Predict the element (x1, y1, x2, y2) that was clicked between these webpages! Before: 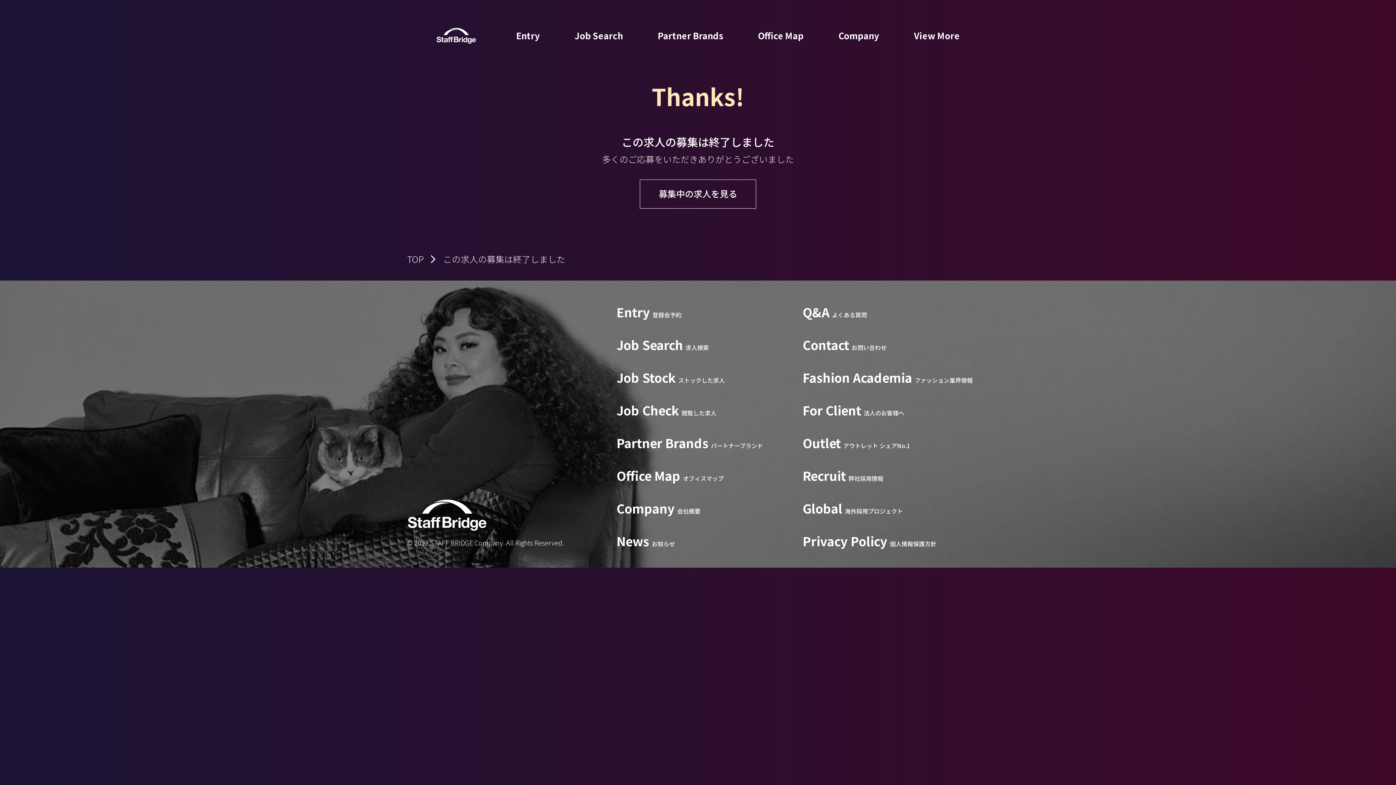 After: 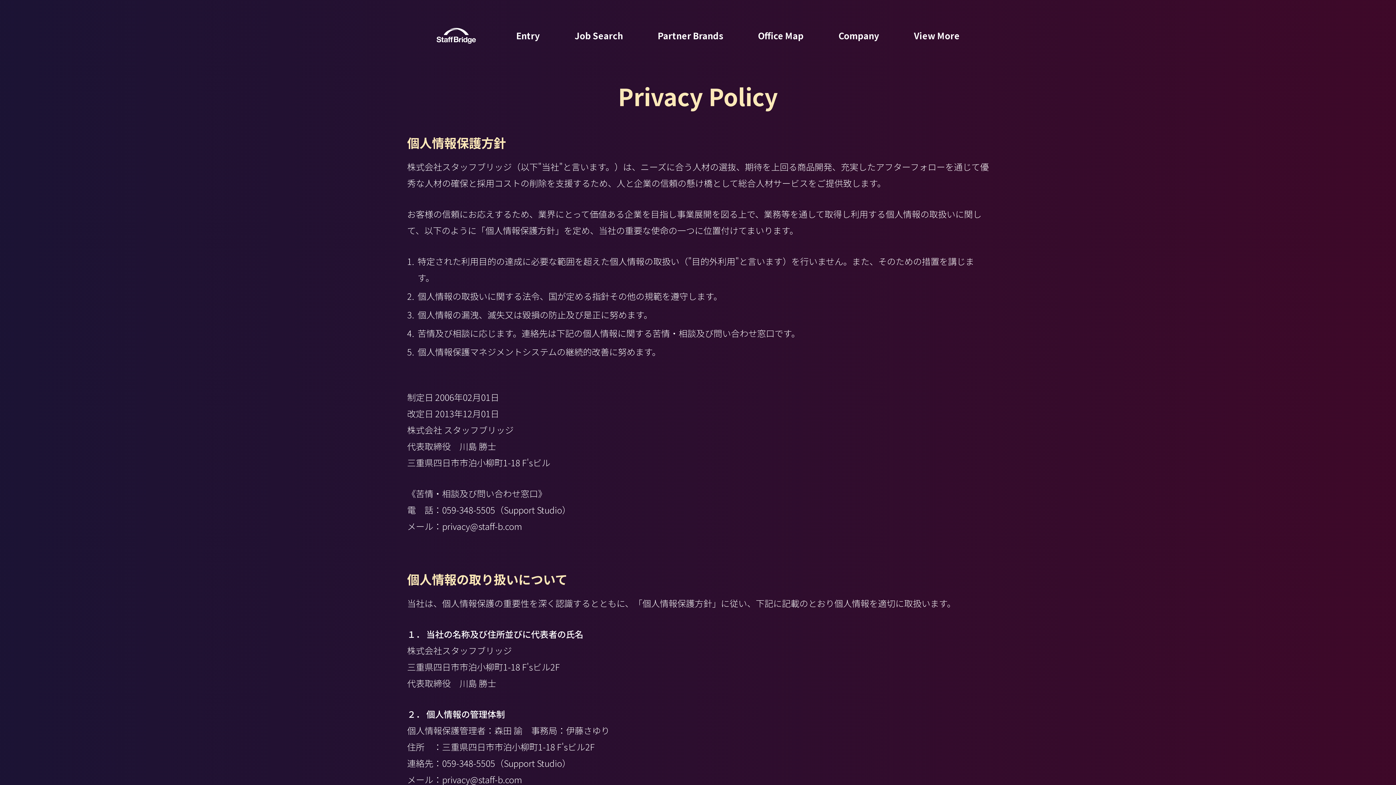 Action: bbox: (802, 536, 936, 549) label: Privacy Policy個人情報保護方針